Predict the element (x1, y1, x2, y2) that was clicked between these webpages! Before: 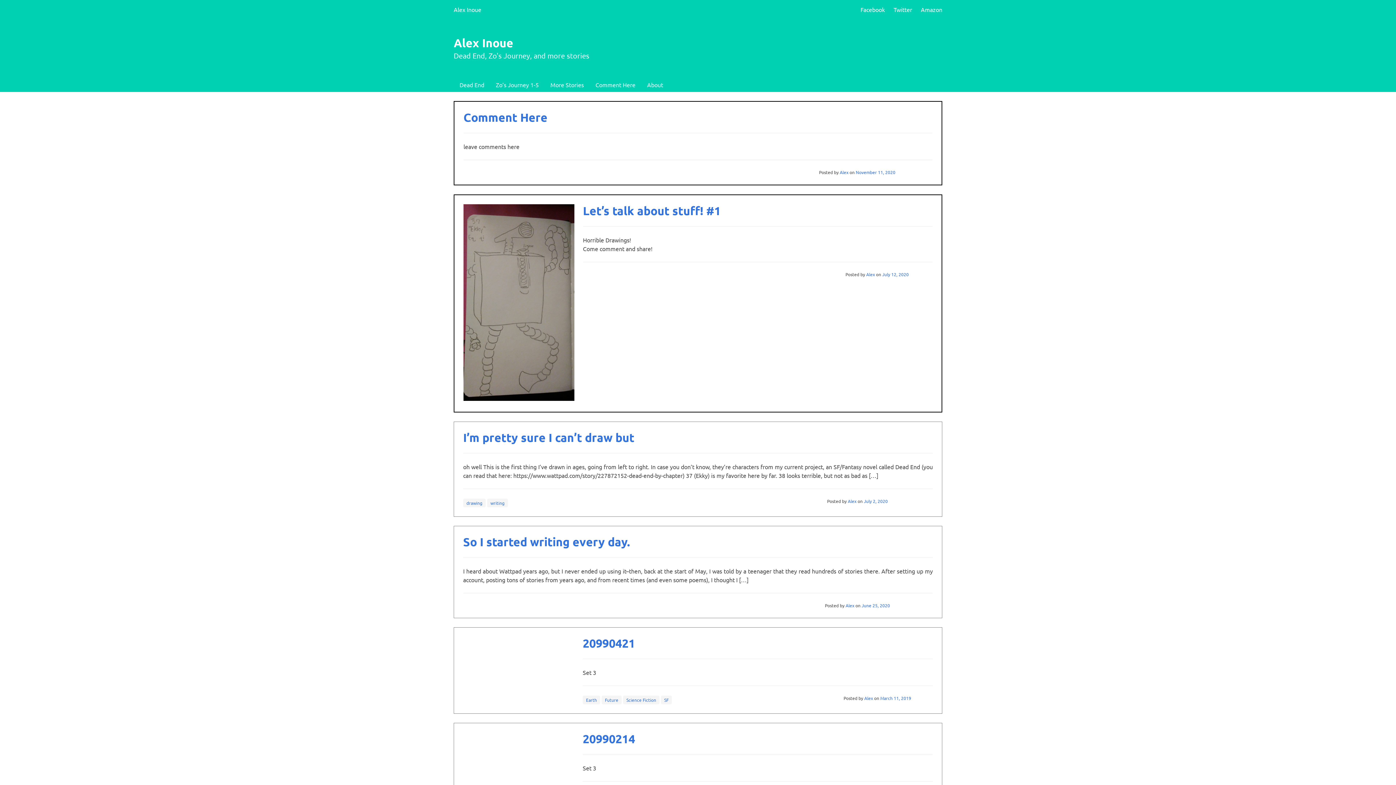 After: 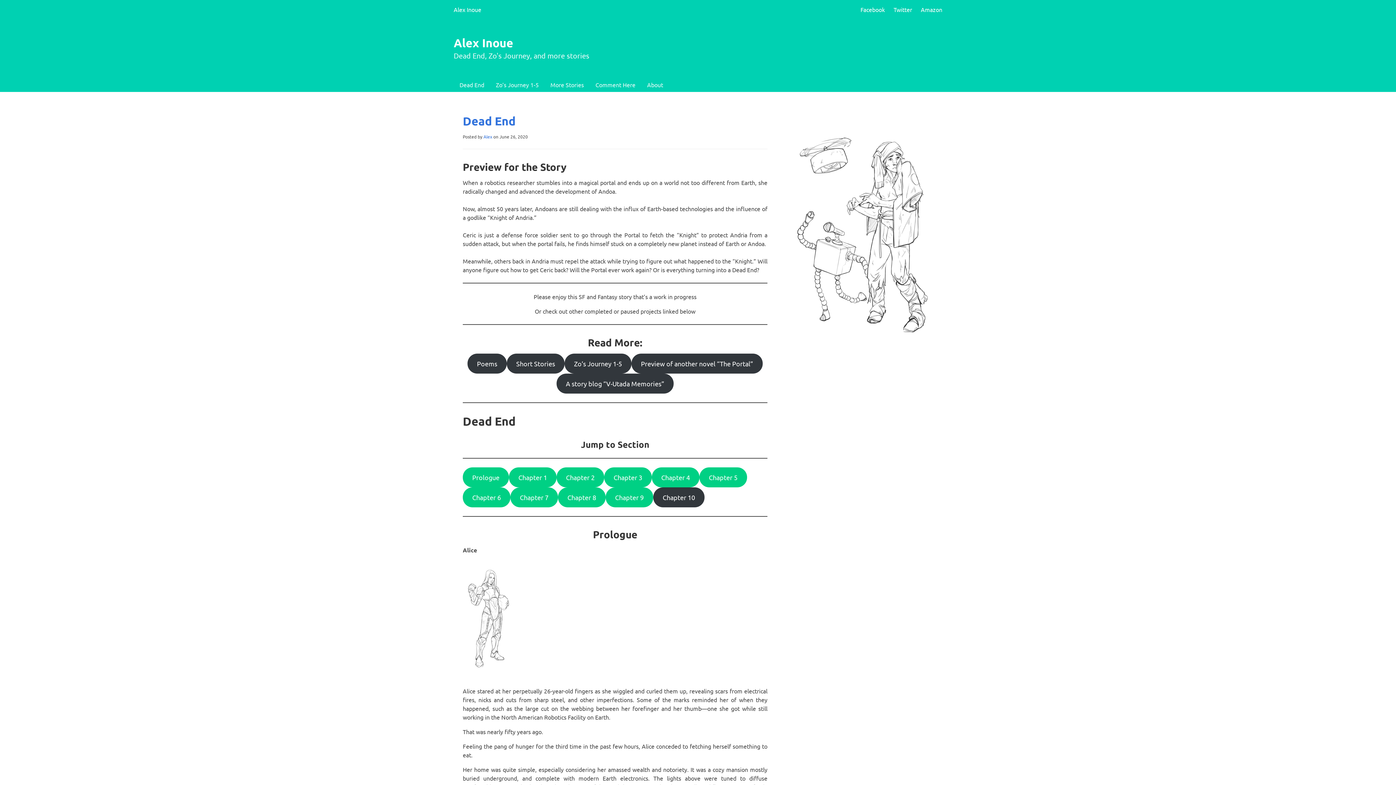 Action: bbox: (449, 0, 485, 18) label: Alex Inoue